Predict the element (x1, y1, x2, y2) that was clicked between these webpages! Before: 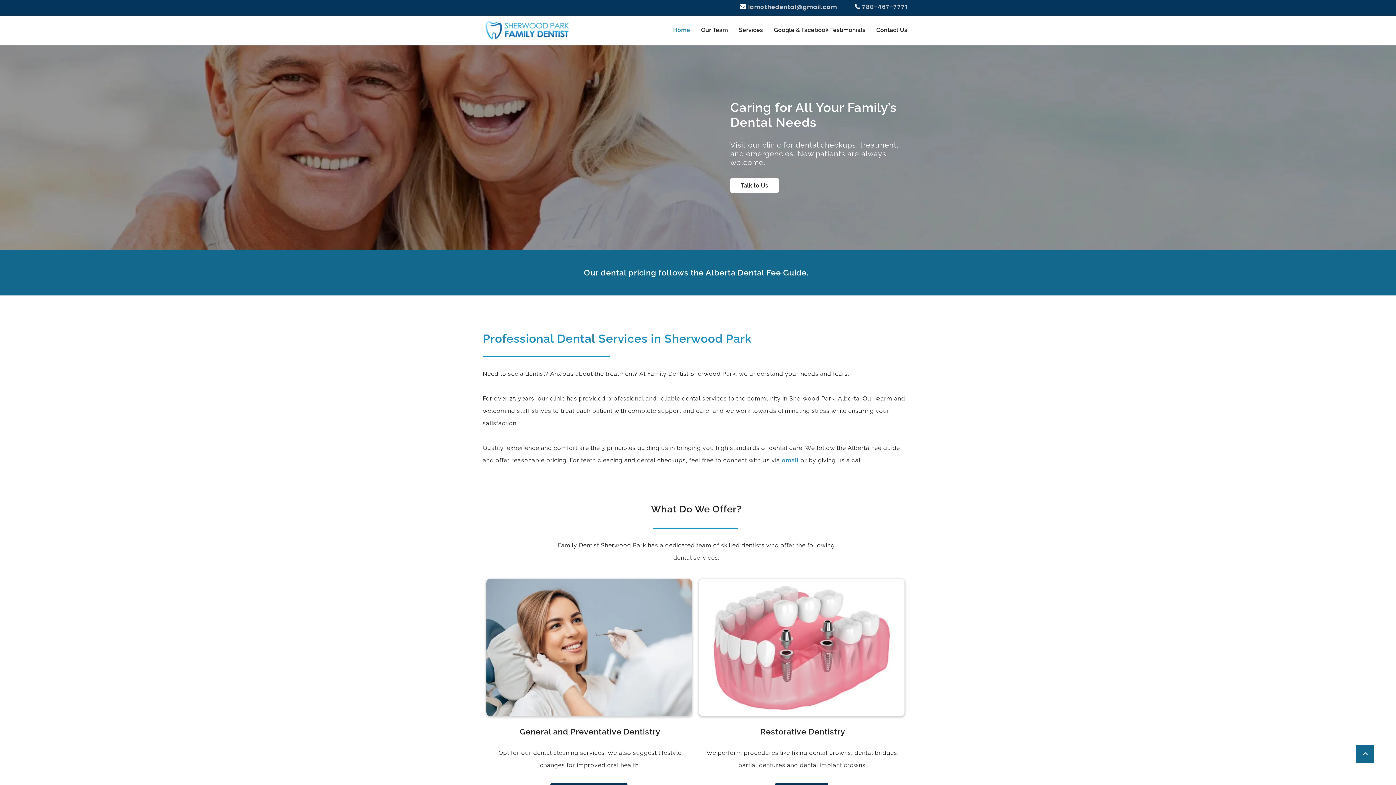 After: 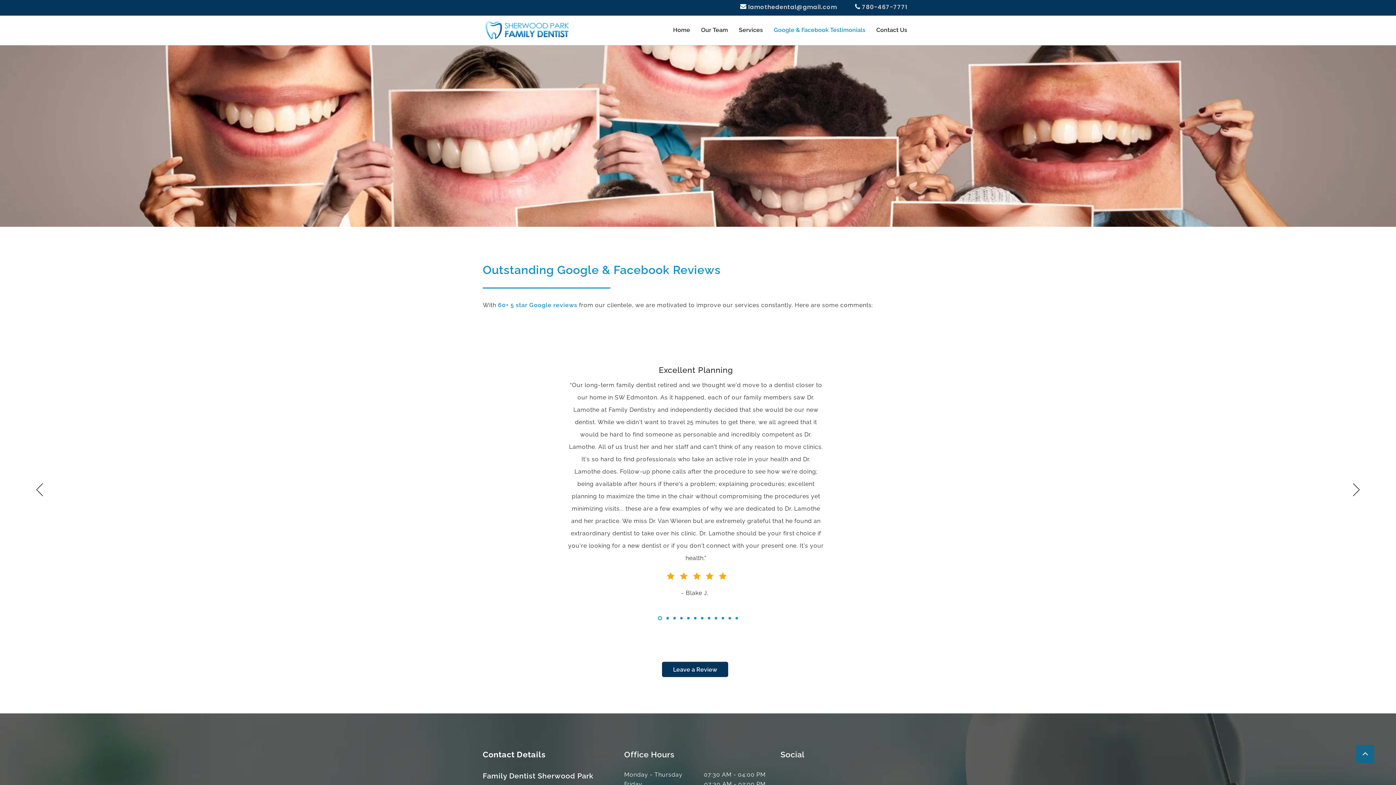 Action: label: Google & Facebook Testimonials bbox: (774, 24, 865, 36)